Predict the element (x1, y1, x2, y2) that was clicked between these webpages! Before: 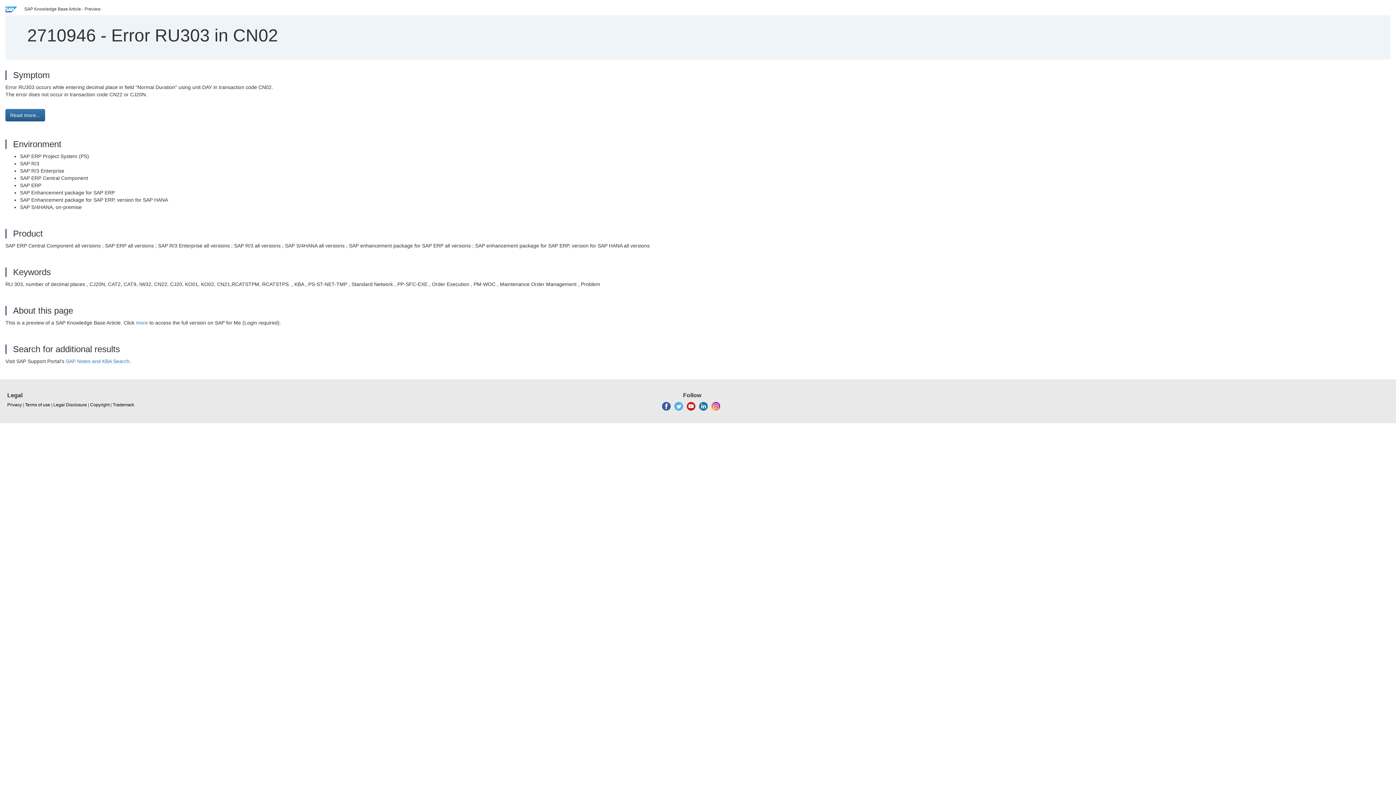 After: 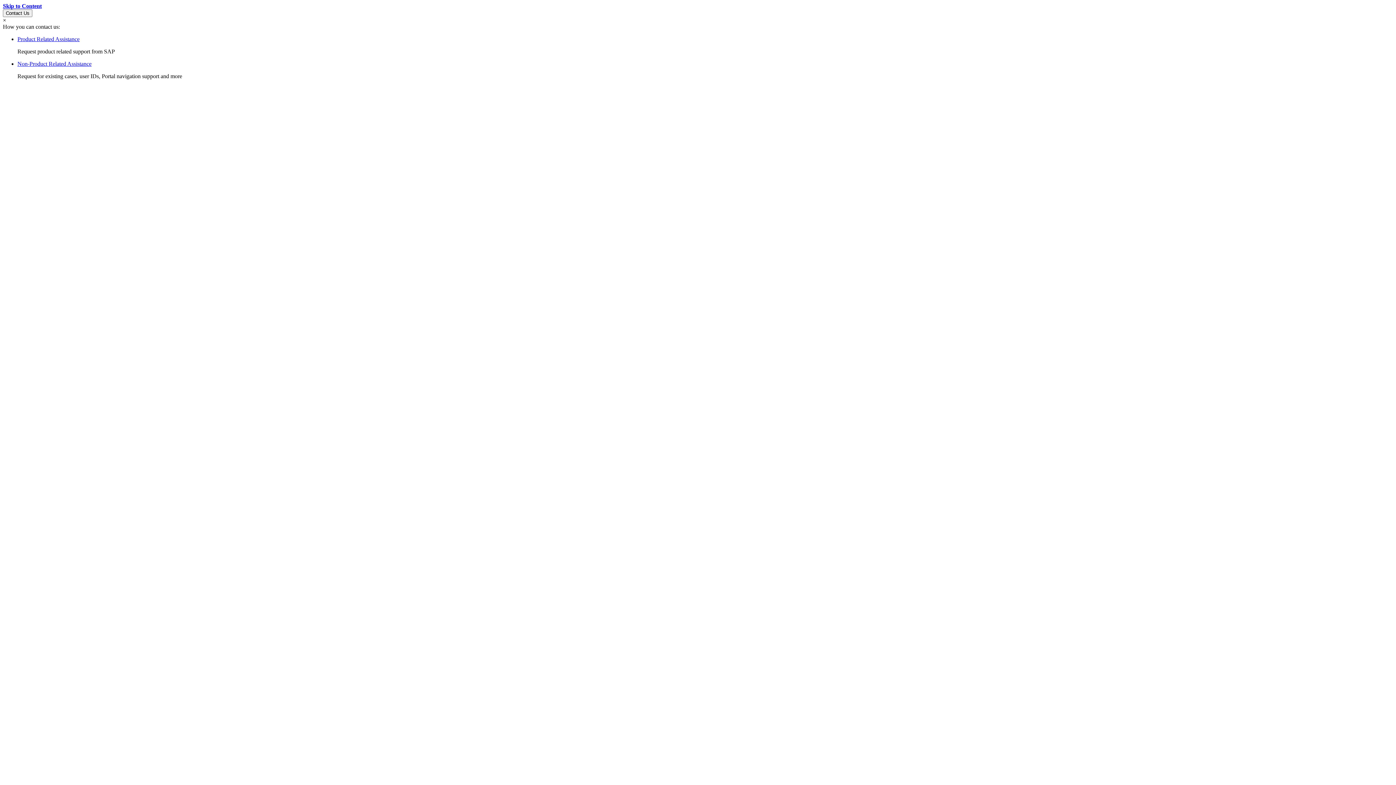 Action: label: Terms of use bbox: (25, 402, 50, 408)